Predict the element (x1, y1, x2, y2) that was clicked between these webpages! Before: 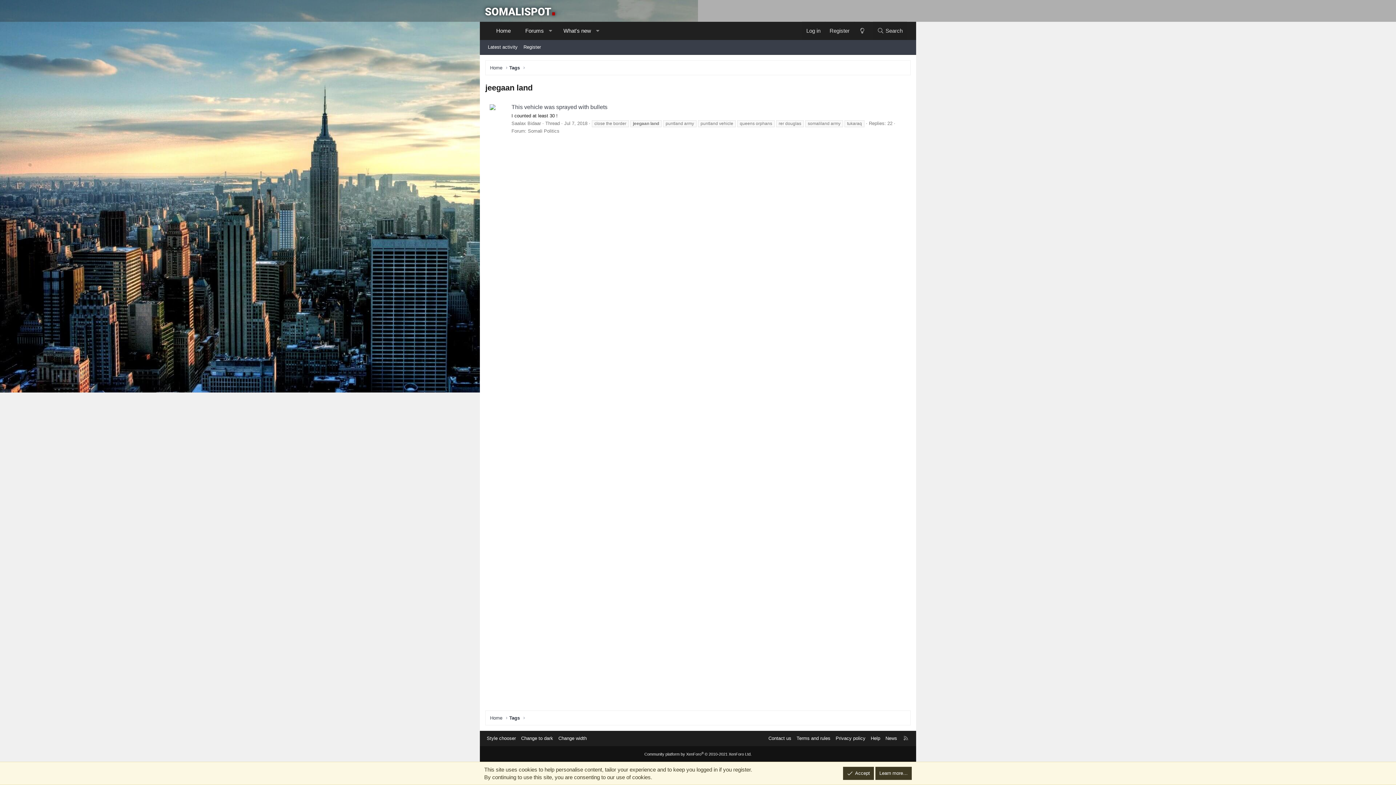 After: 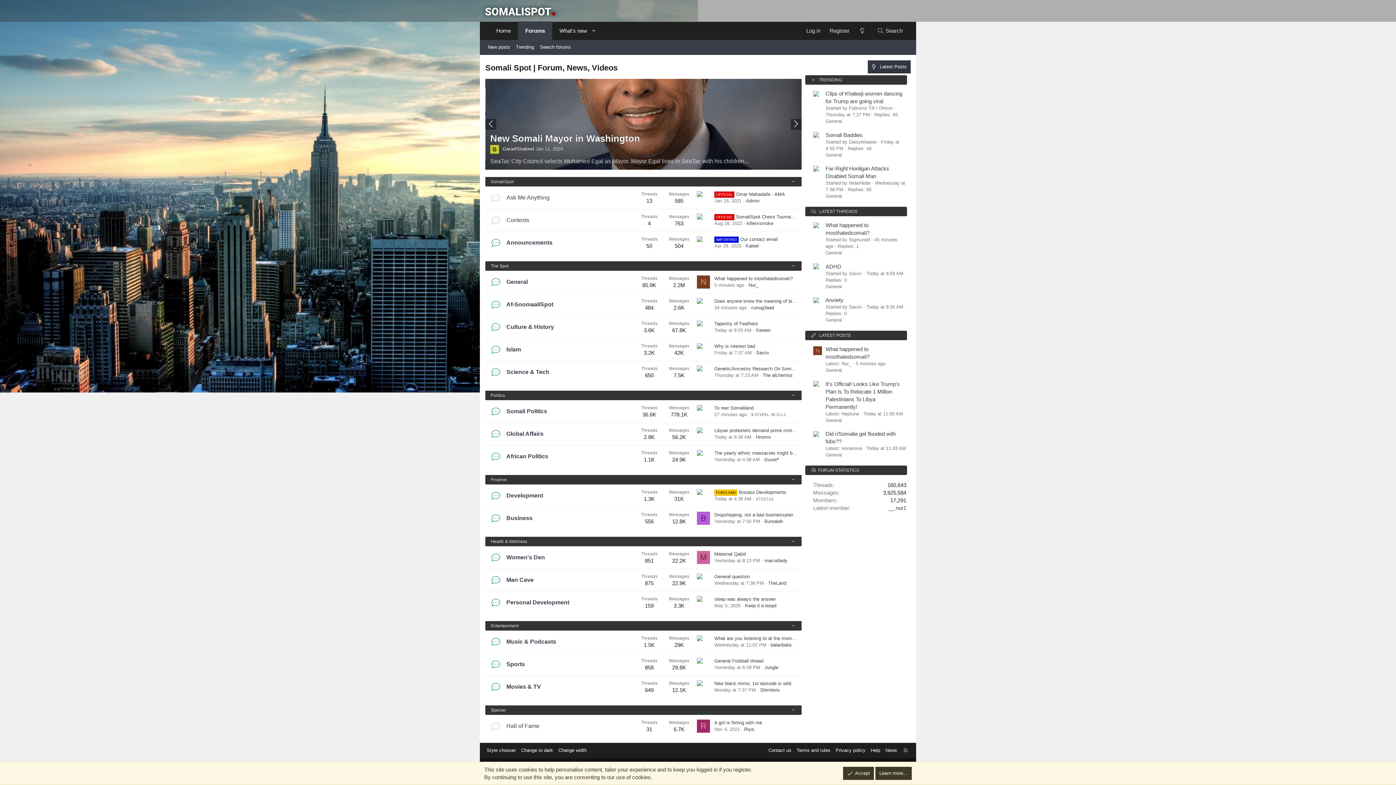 Action: bbox: (483, 3, 556, 19)